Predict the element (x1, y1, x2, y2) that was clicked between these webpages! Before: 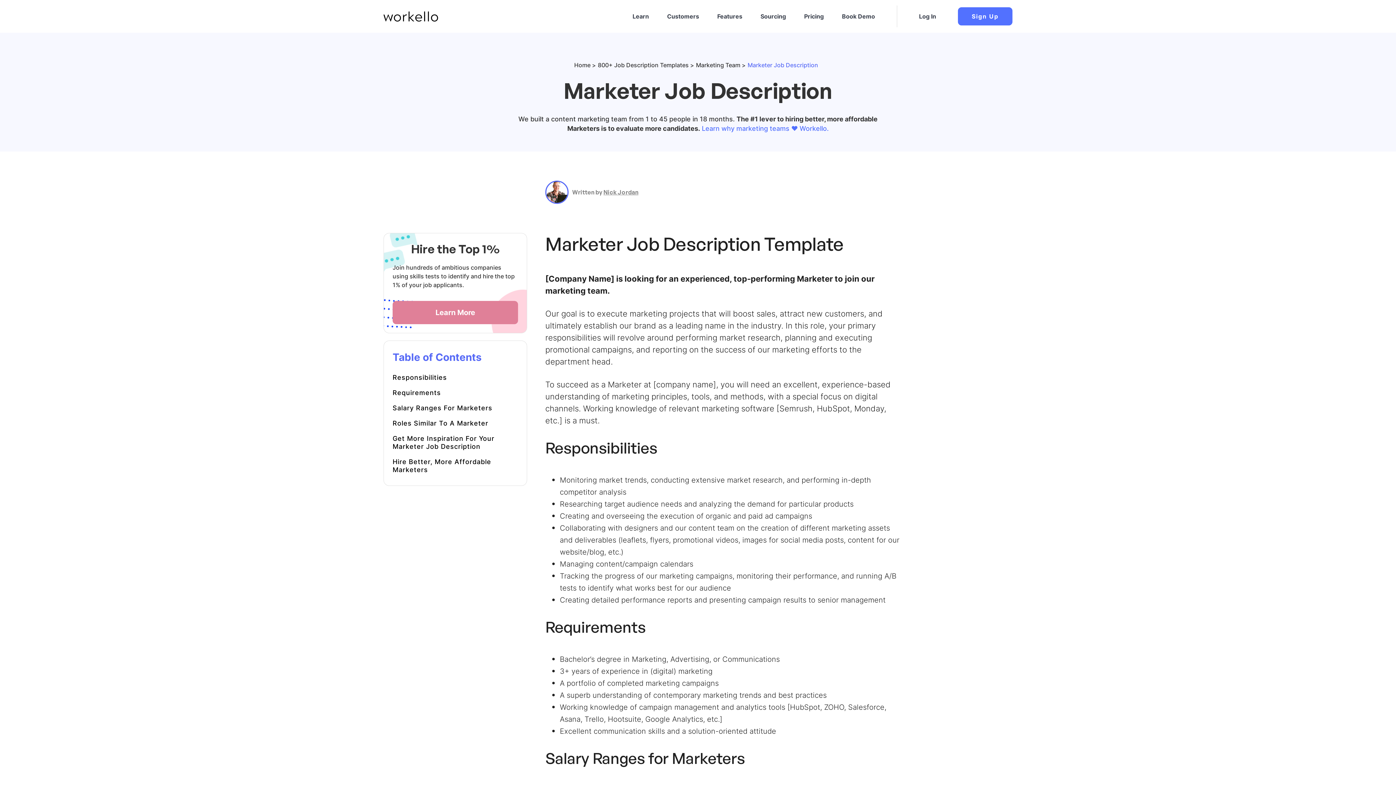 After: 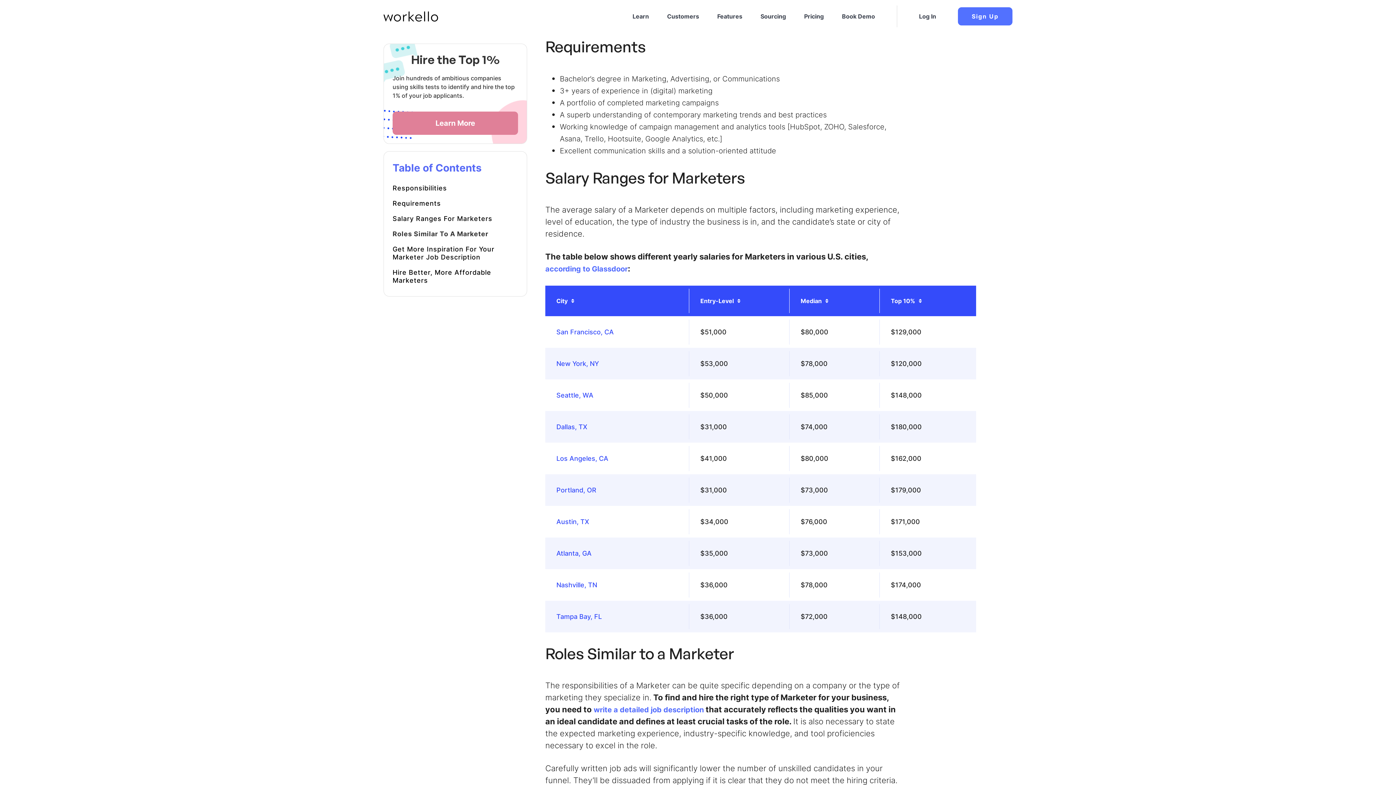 Action: label: Requirements bbox: (392, 389, 441, 397)